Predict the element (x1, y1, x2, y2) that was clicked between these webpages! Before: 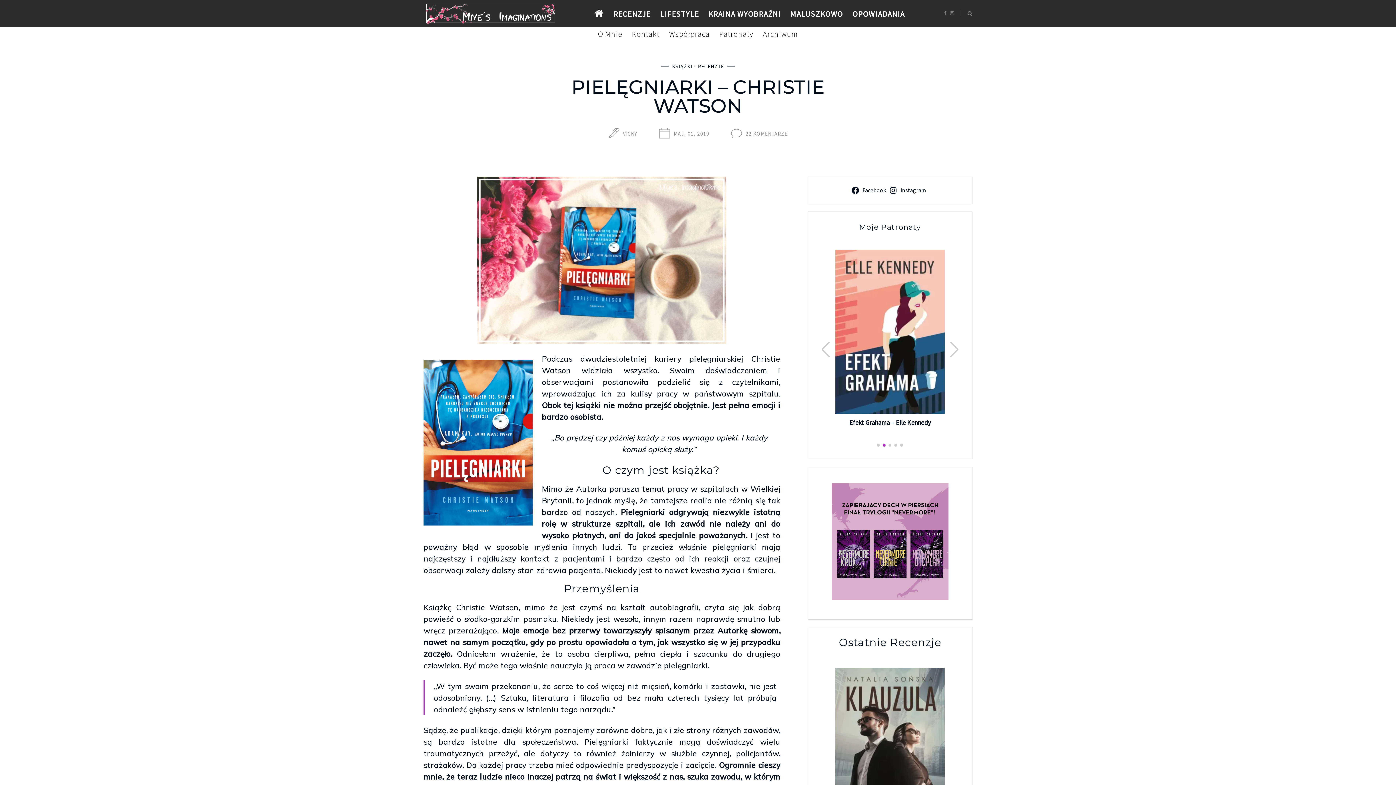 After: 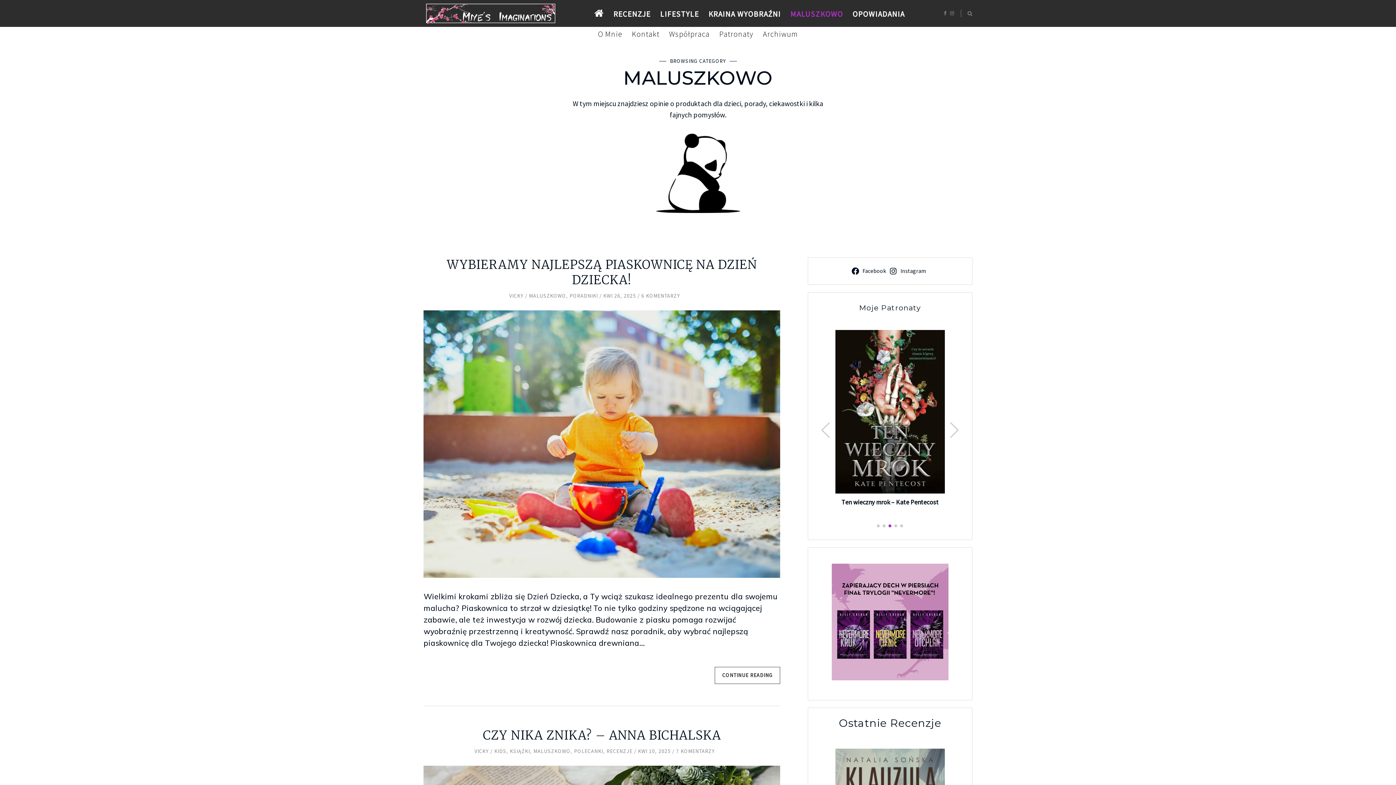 Action: bbox: (786, 7, 846, 20) label: MALUSZKOWO